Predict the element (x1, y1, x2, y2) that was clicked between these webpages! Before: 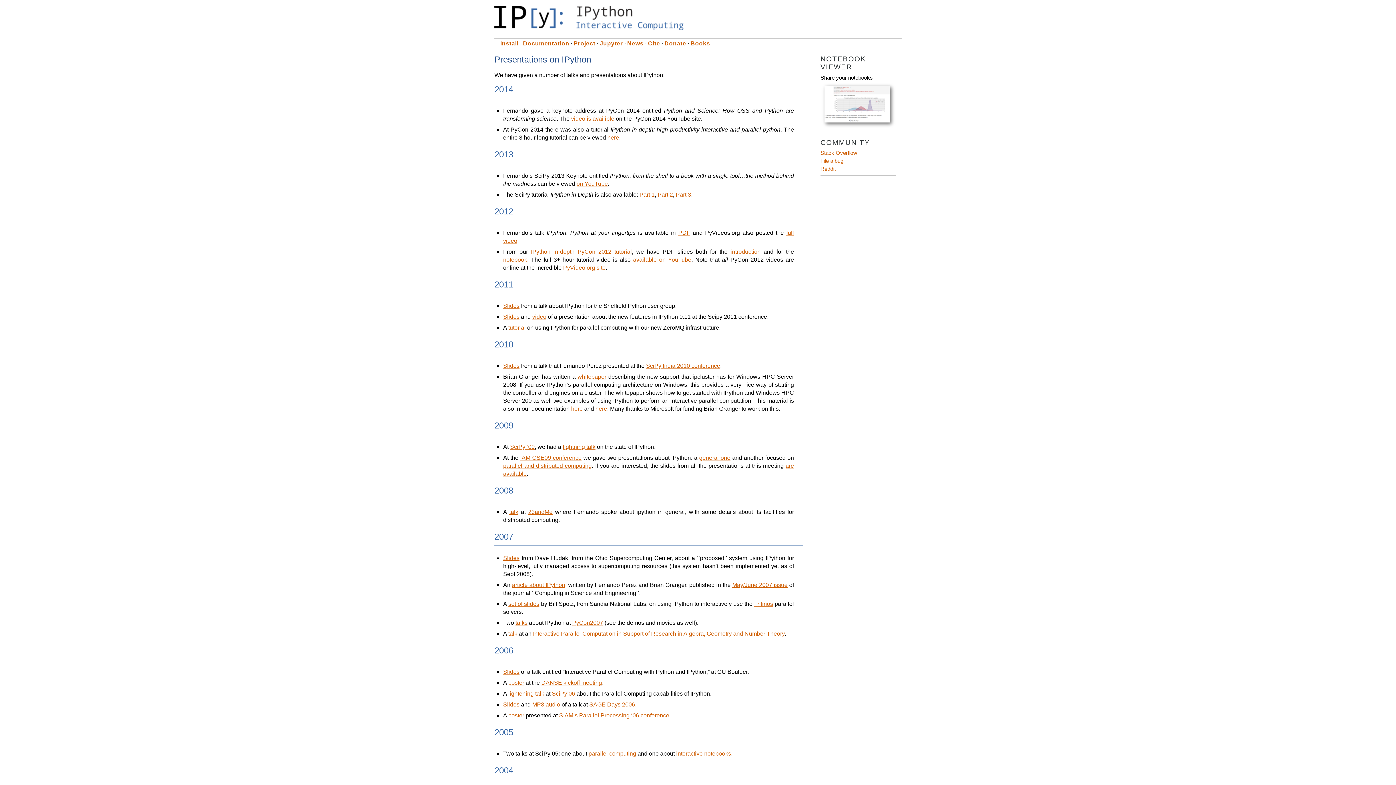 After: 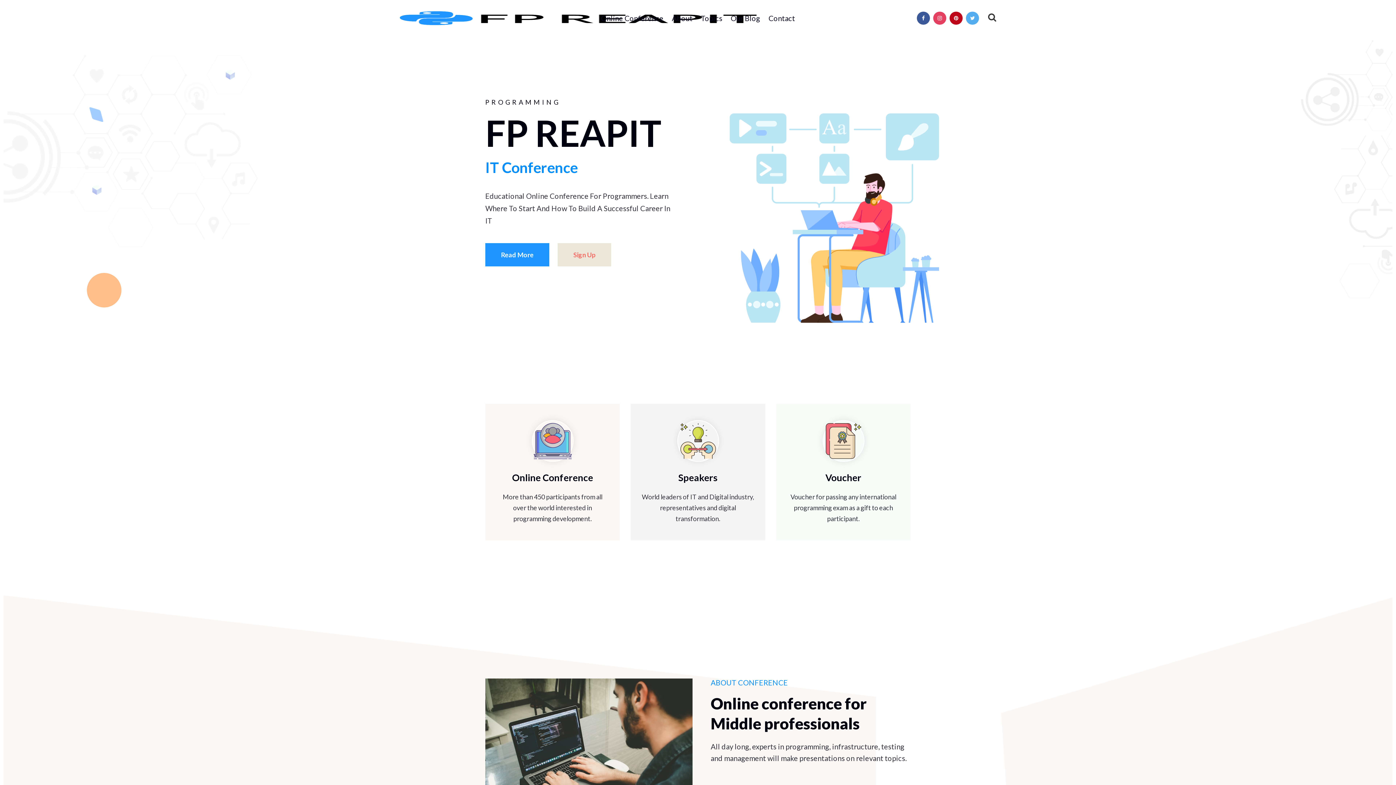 Action: label: PDF bbox: (678, 229, 690, 235)